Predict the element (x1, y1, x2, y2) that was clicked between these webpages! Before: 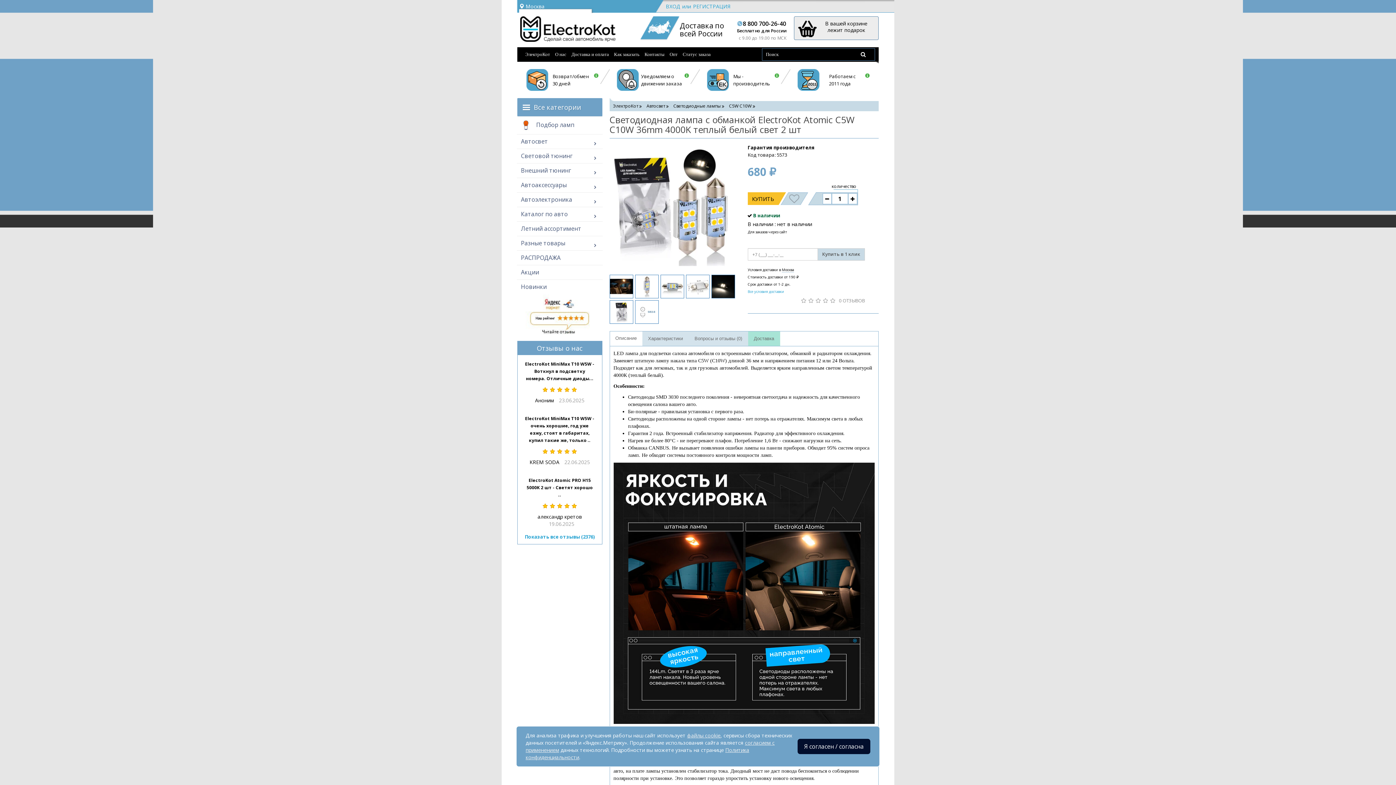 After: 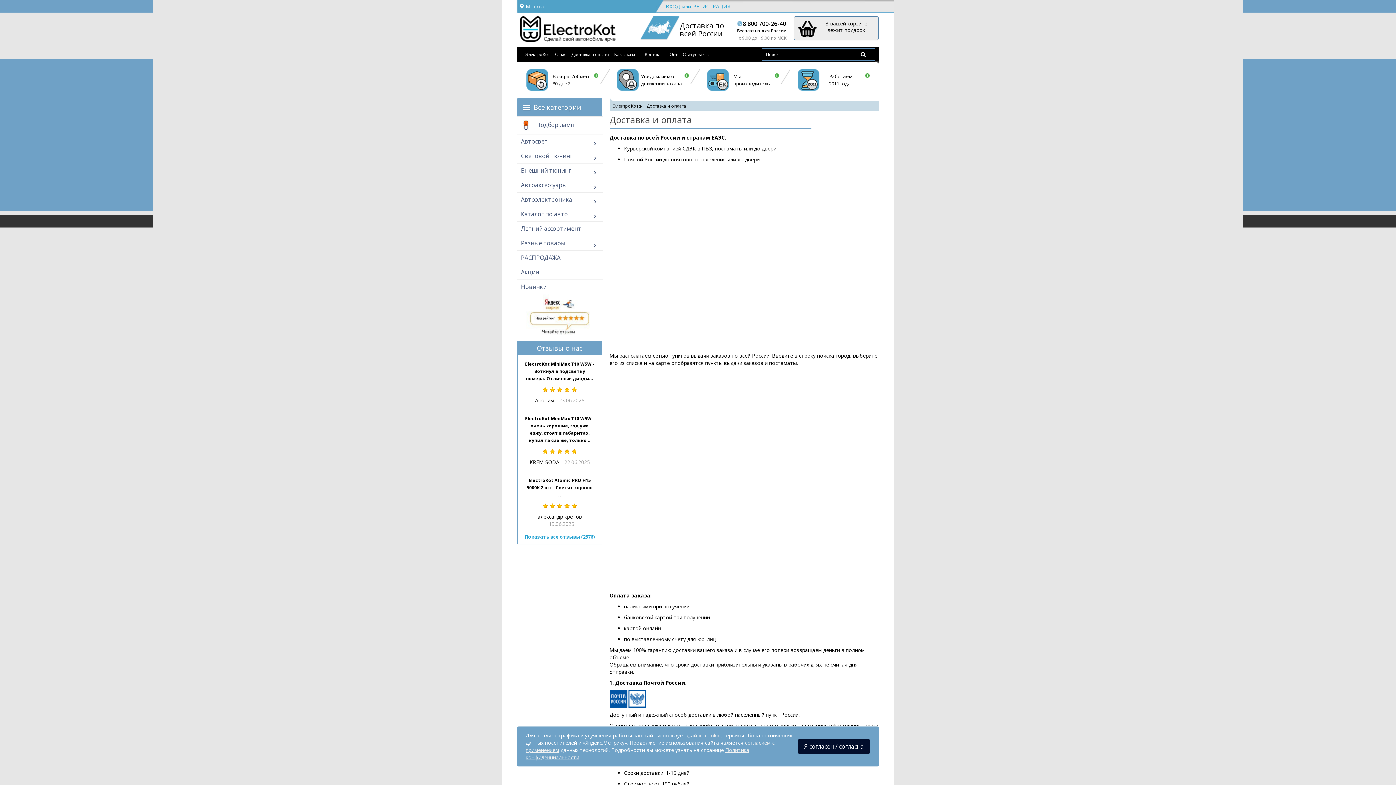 Action: bbox: (569, 47, 611, 61) label: Доставка и оплата